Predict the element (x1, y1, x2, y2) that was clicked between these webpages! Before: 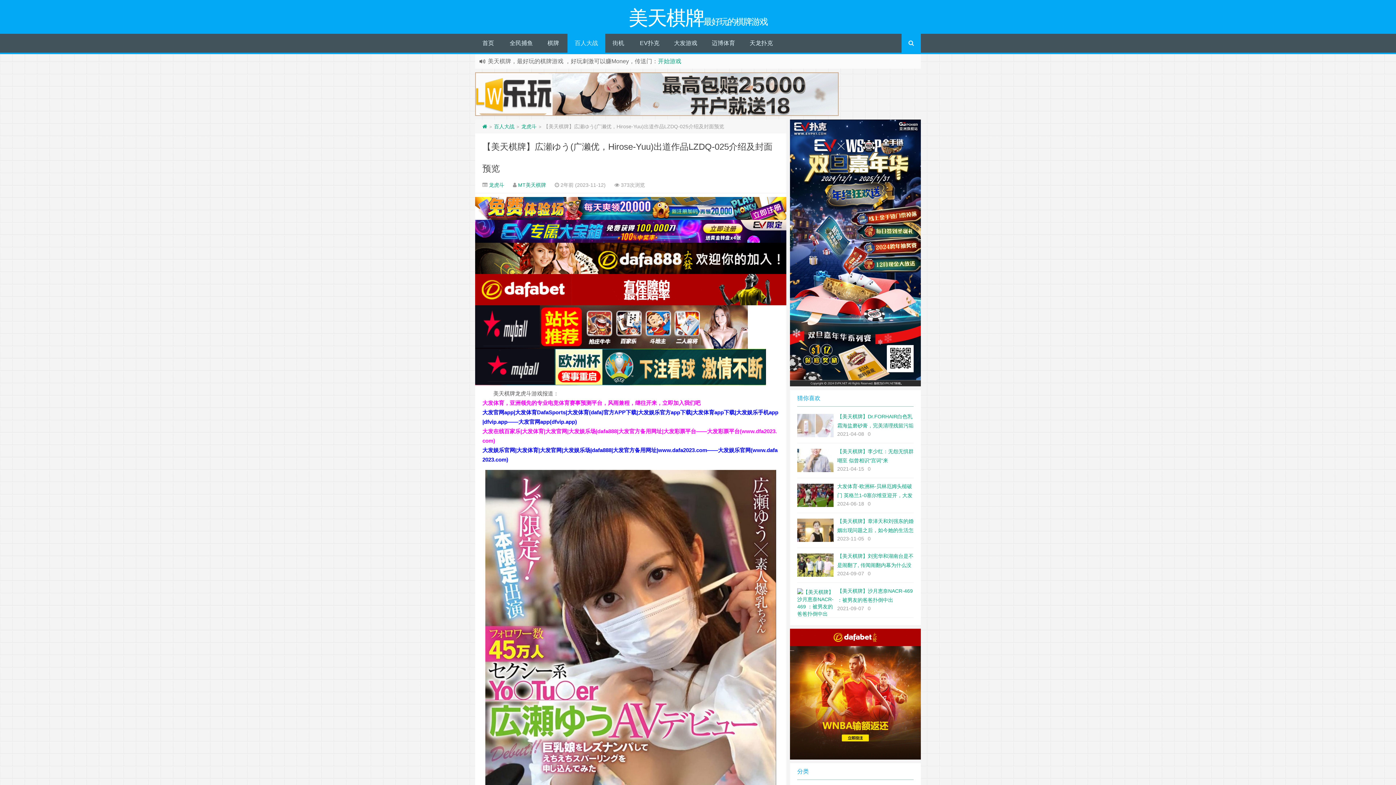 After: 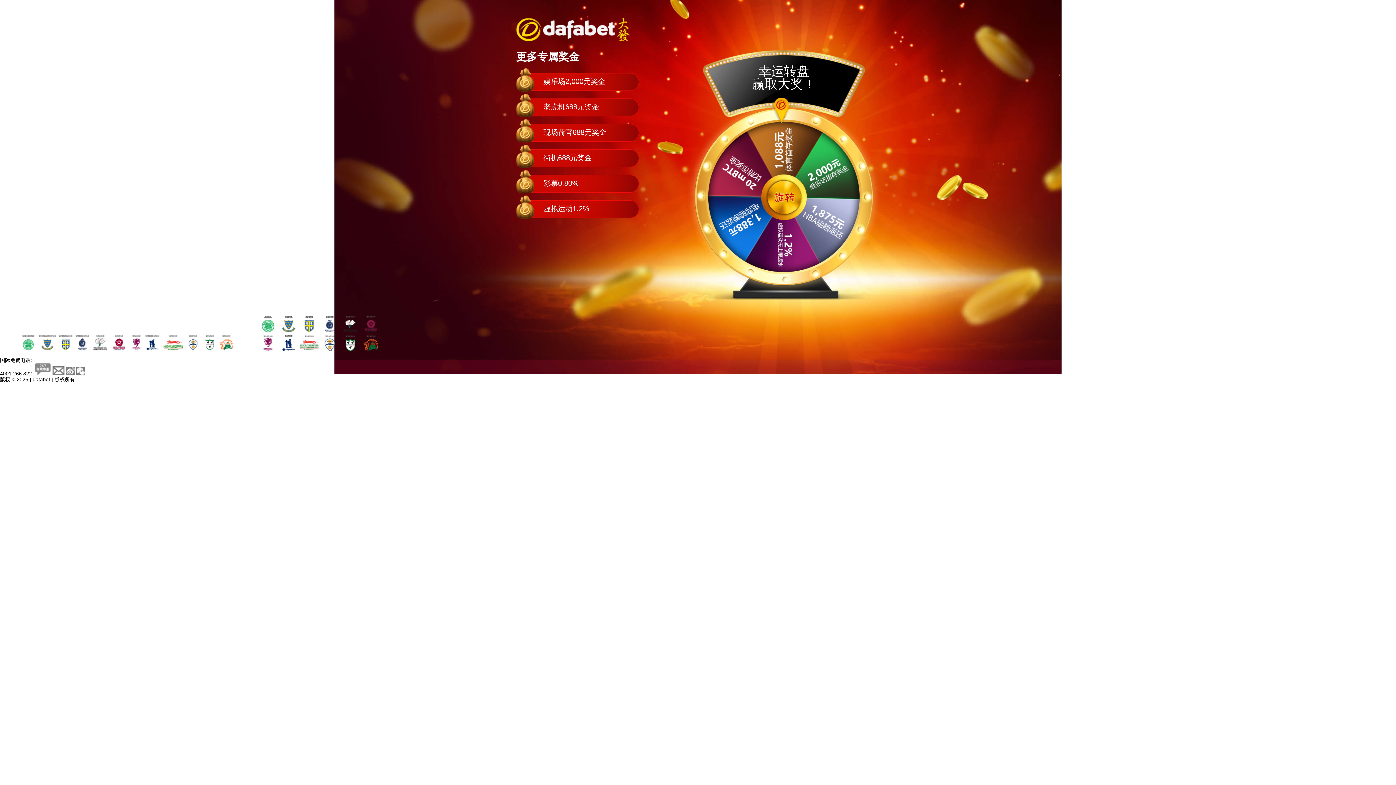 Action: bbox: (475, 243, 786, 274)